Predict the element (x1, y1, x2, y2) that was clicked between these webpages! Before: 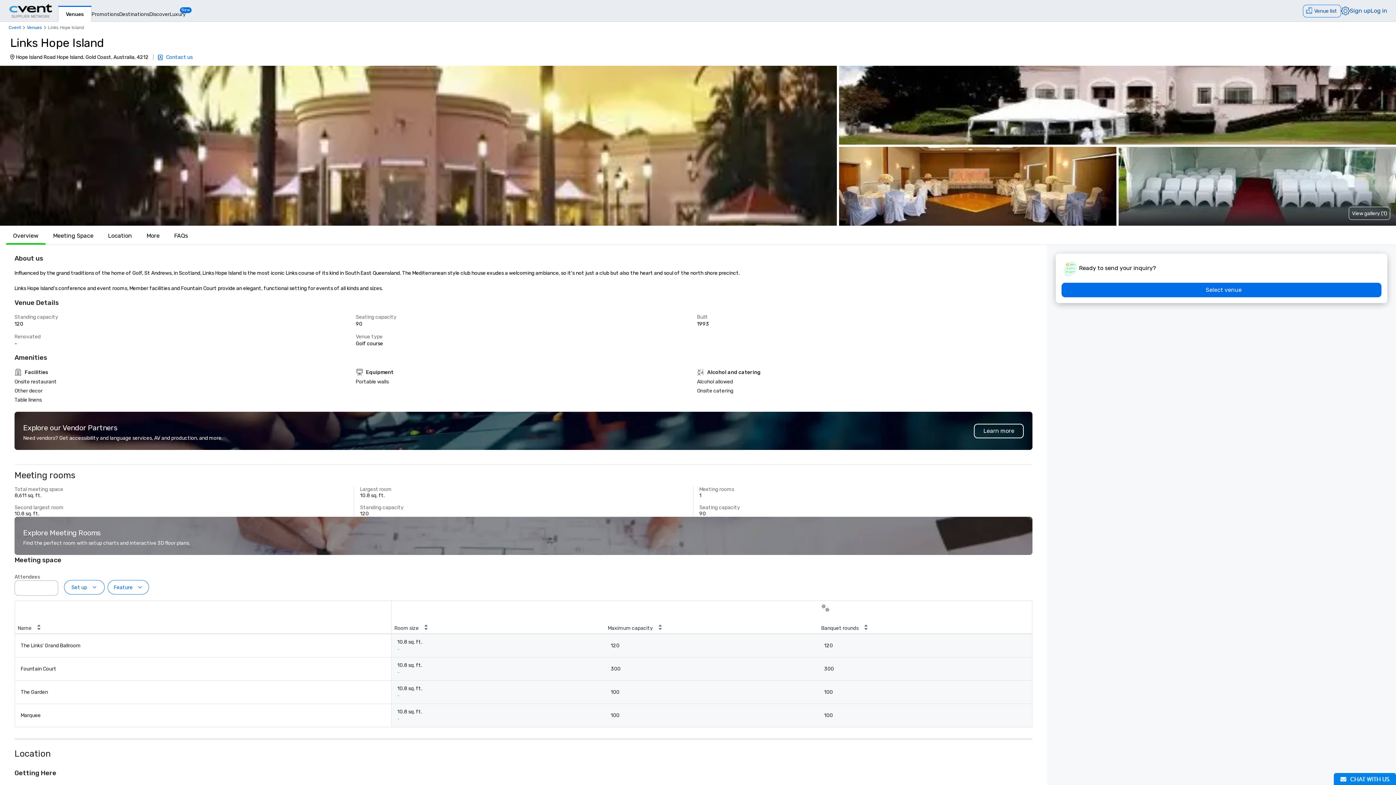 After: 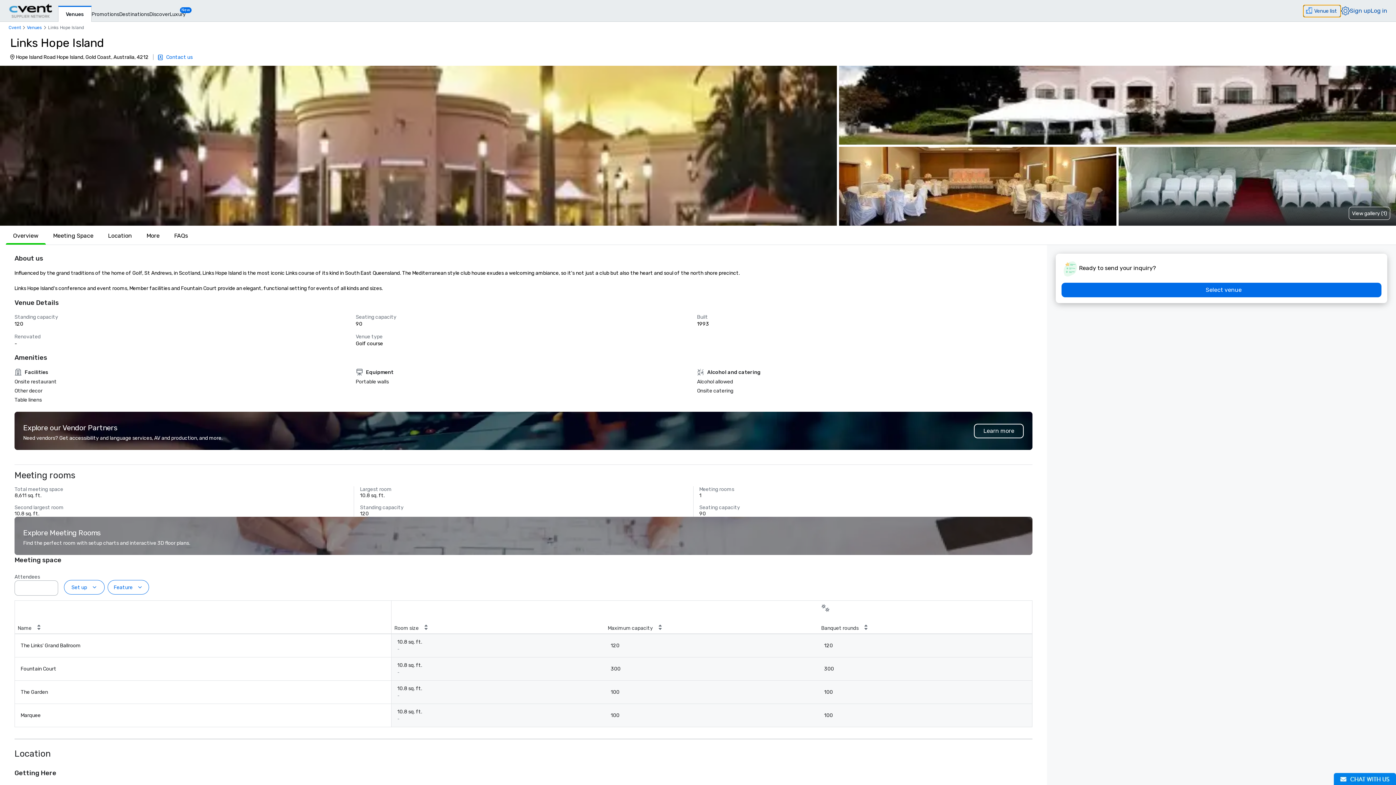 Action: bbox: (1303, 4, 1341, 17) label: Venue list